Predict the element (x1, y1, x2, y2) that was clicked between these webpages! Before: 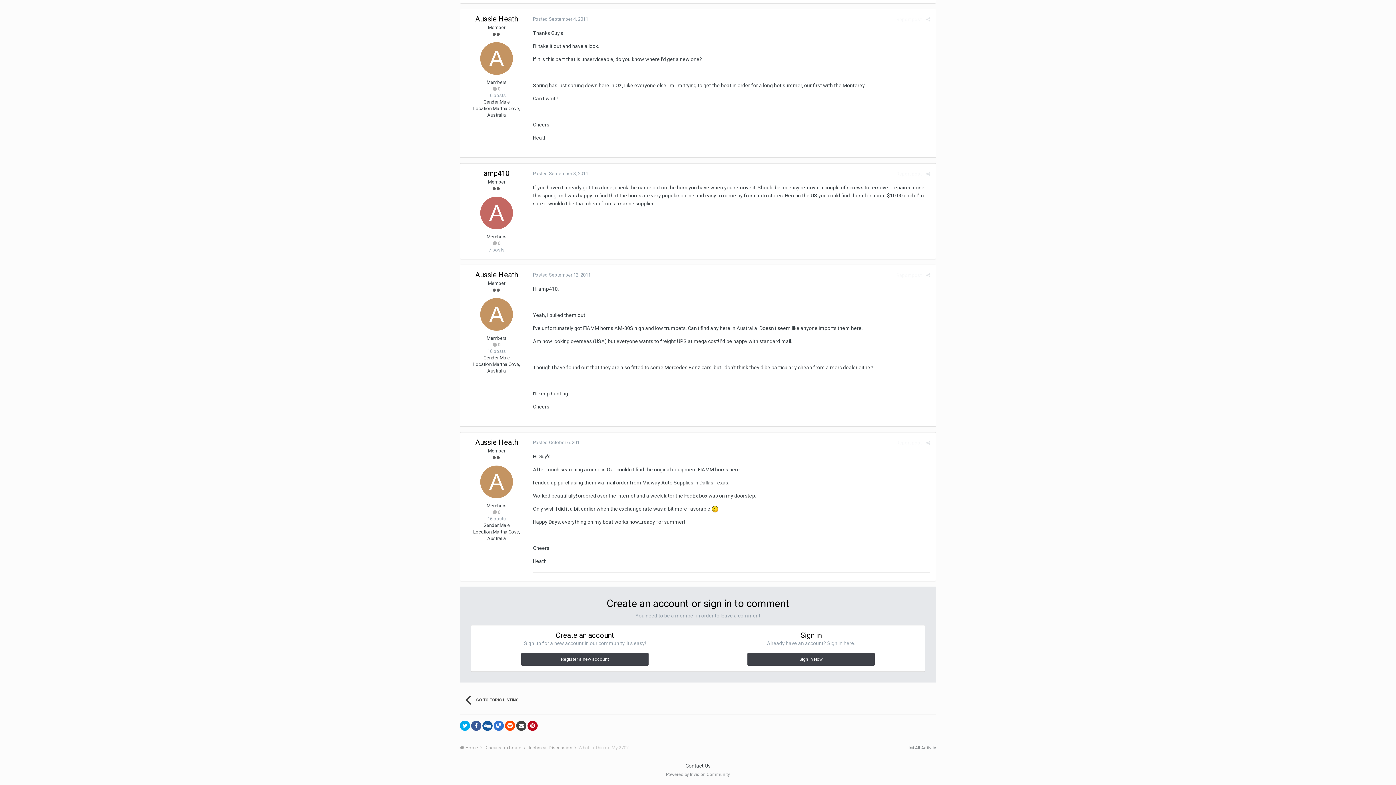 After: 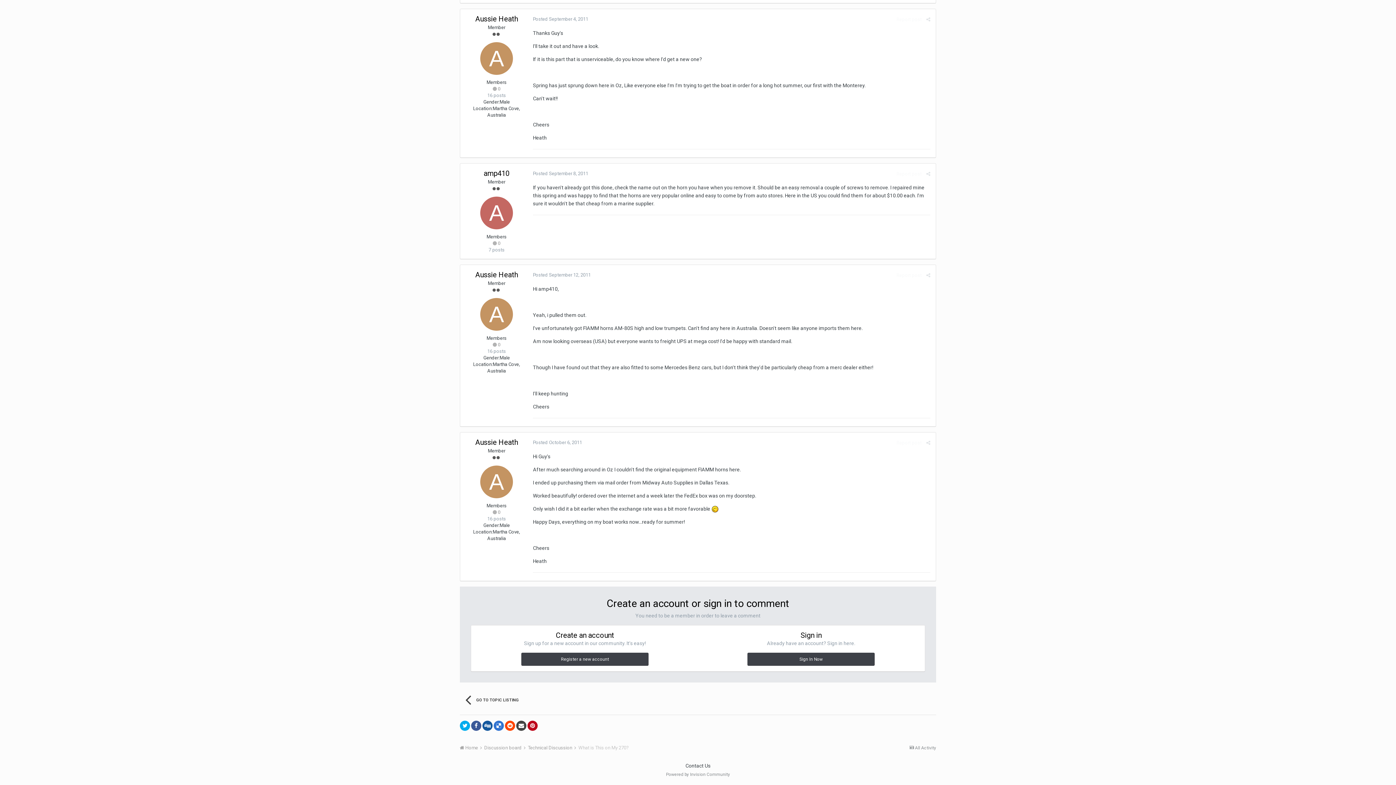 Action: bbox: (533, 272, 590, 277) label: Posted September 12, 2011